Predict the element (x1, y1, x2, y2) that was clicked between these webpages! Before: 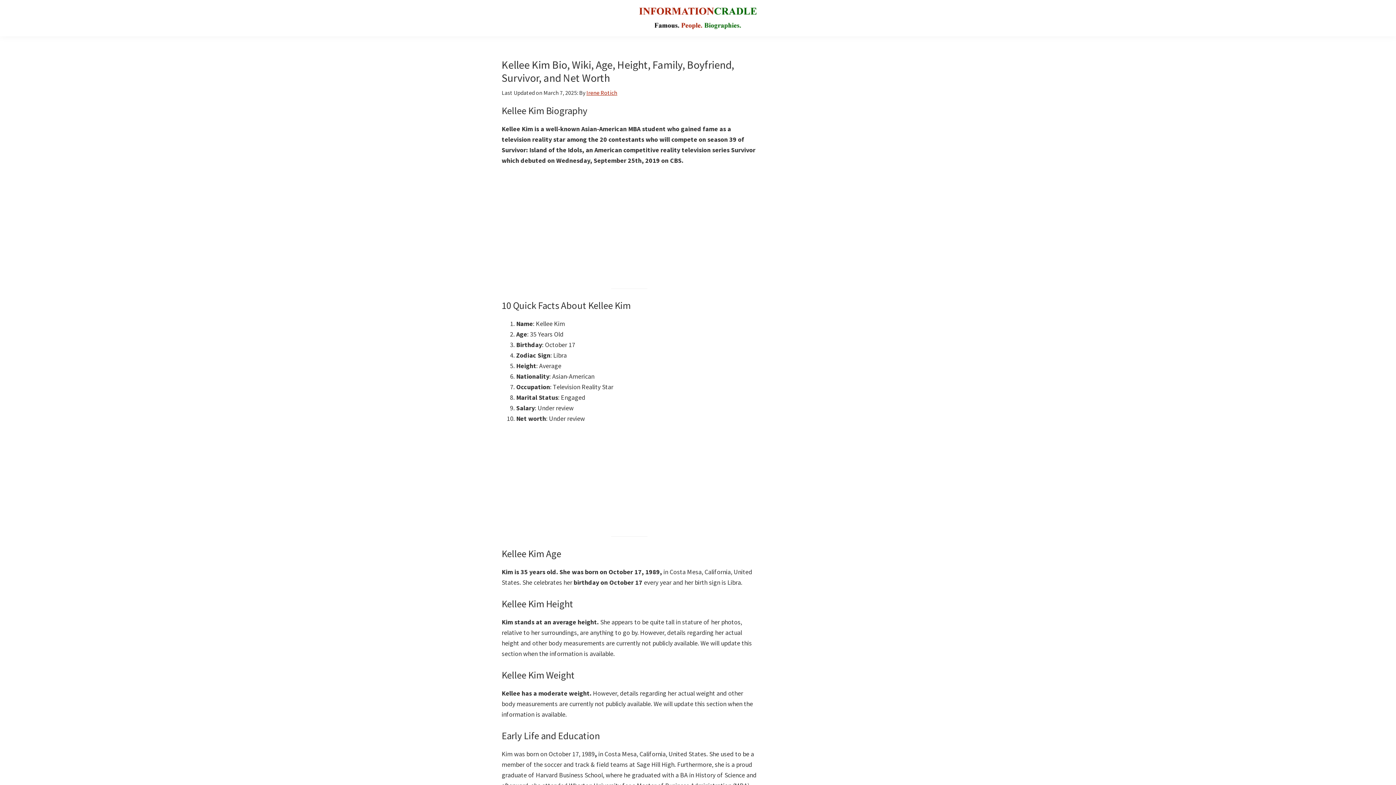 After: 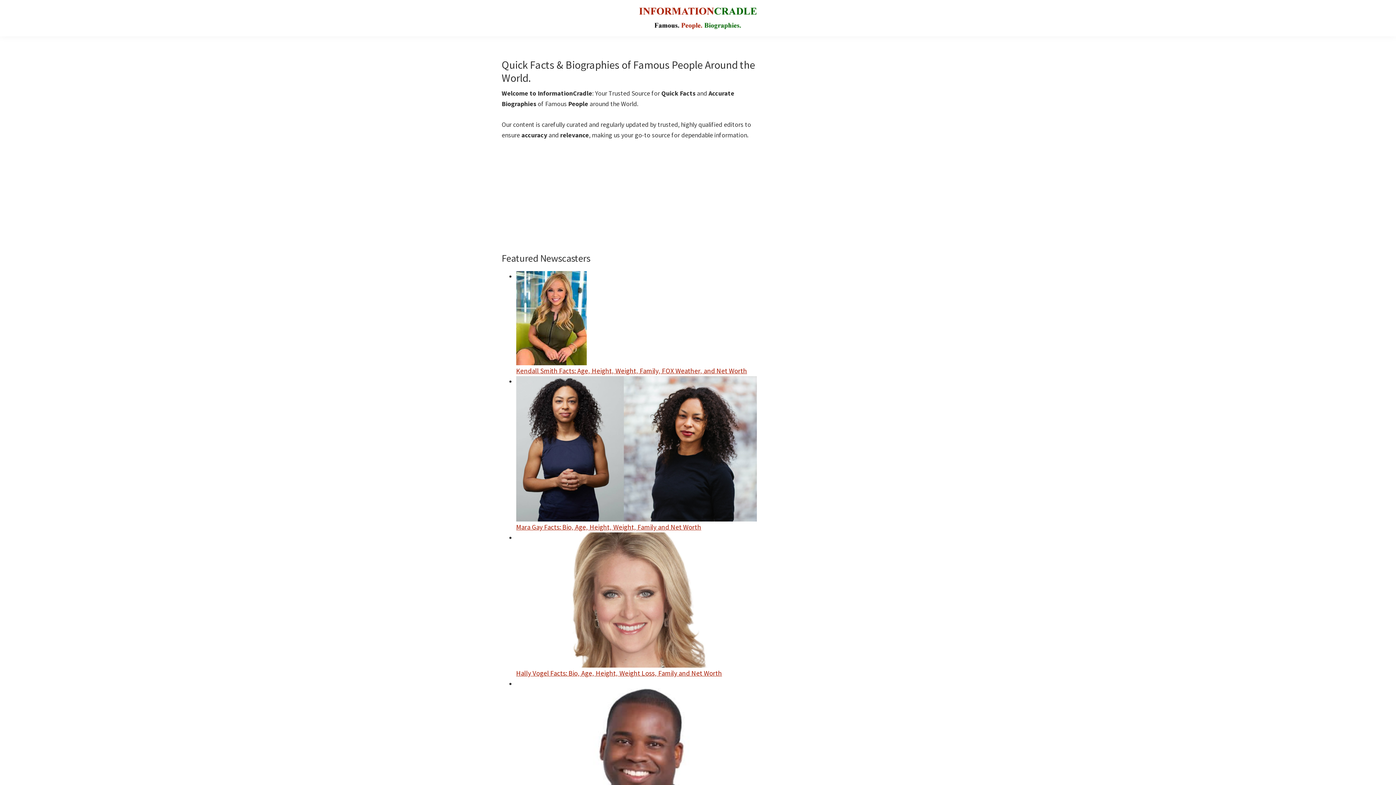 Action: bbox: (634, 1, 761, 34)